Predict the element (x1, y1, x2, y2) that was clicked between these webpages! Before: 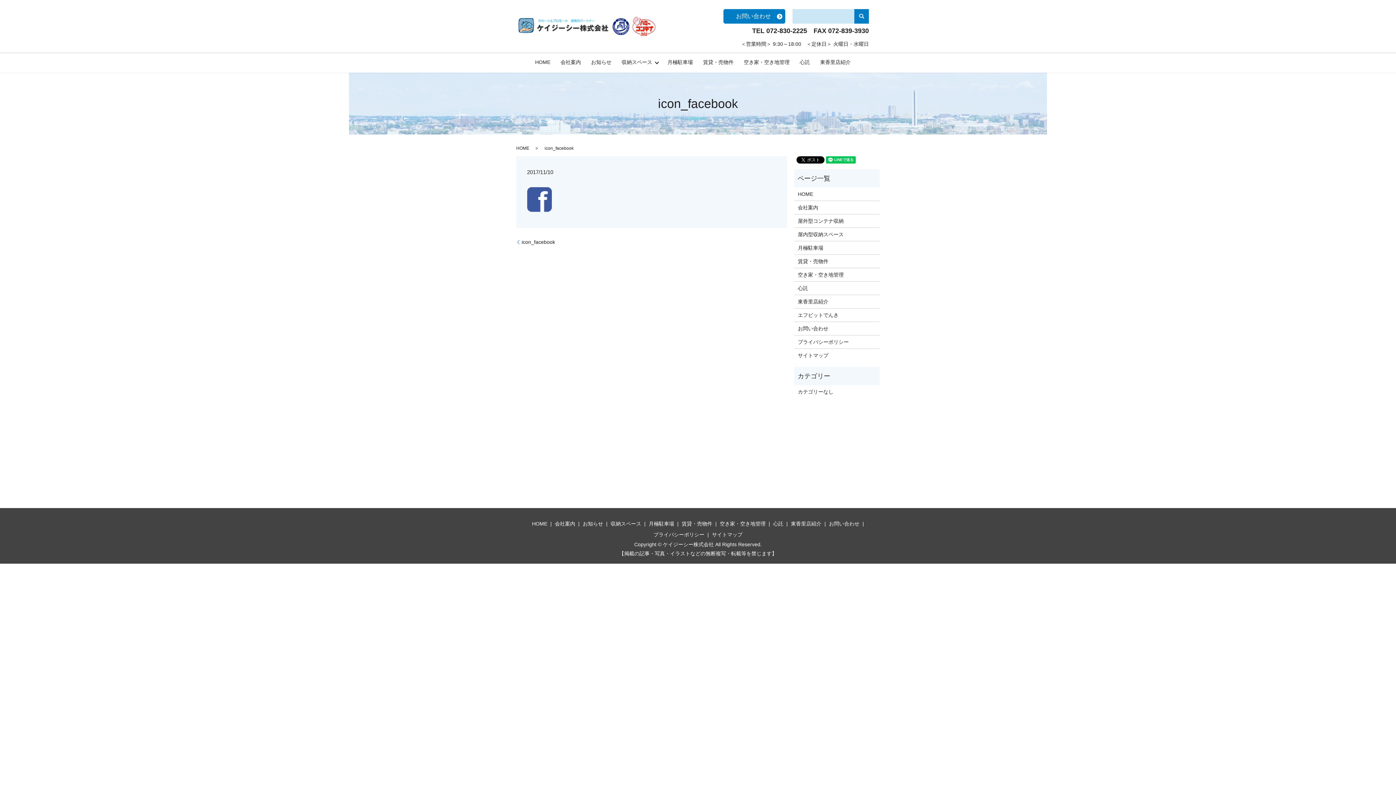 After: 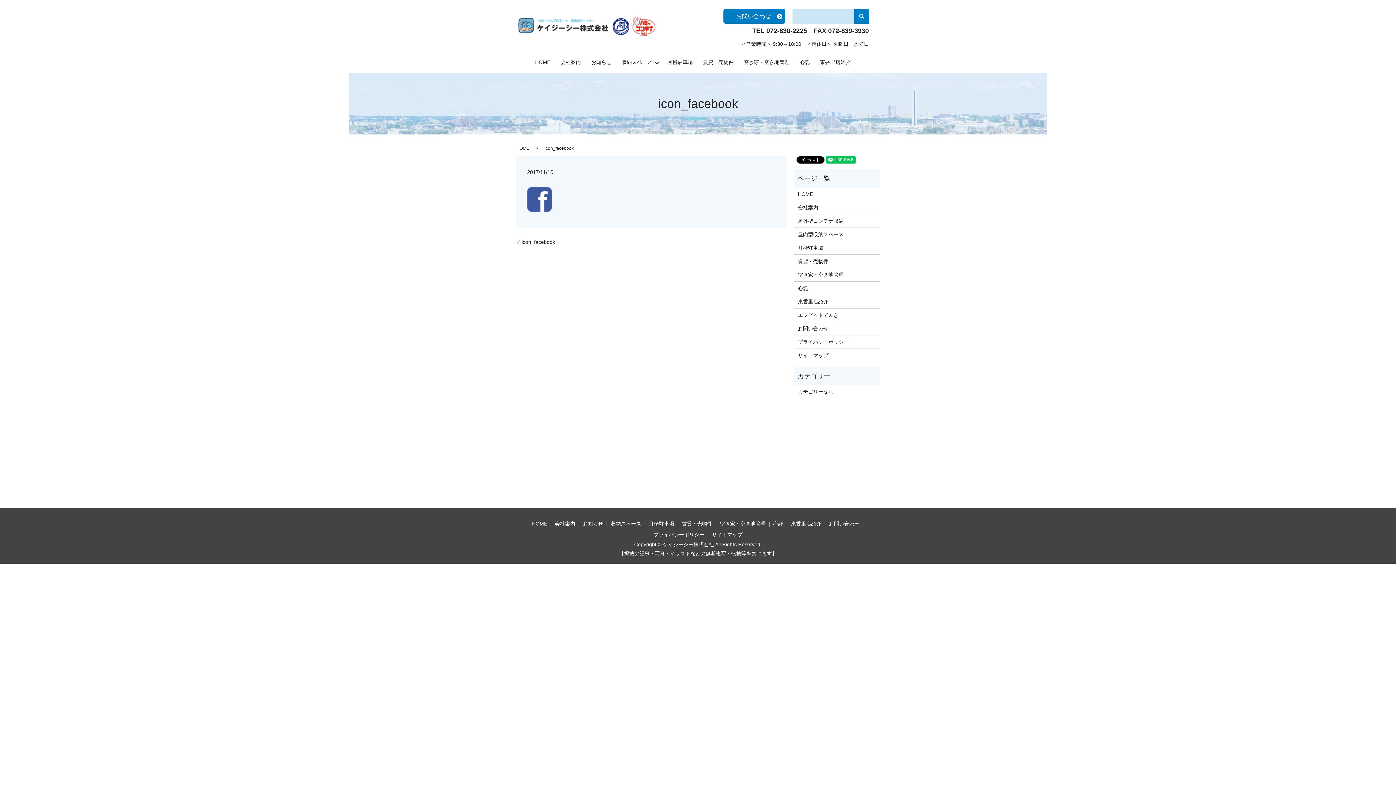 Action: label: 空き家・空き地管理 bbox: (718, 518, 767, 529)